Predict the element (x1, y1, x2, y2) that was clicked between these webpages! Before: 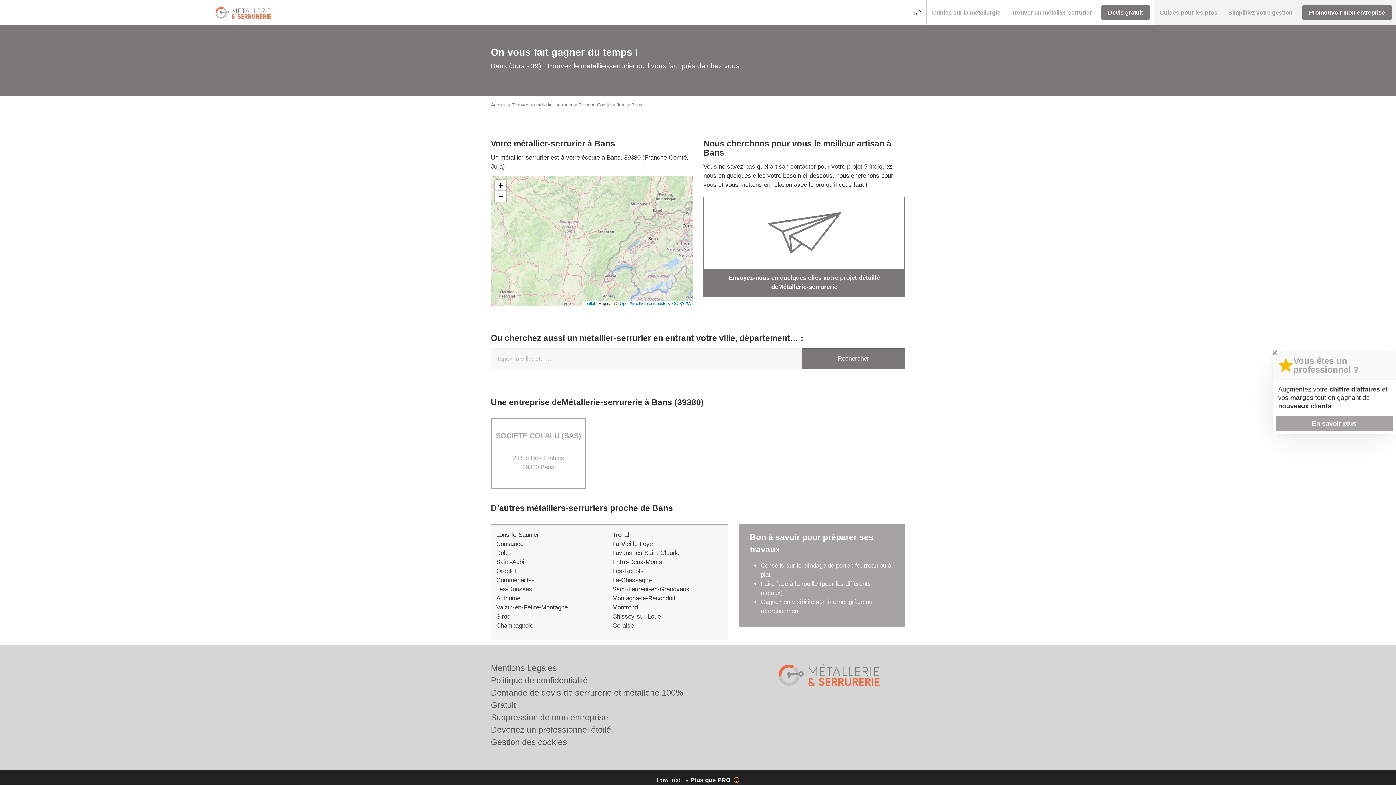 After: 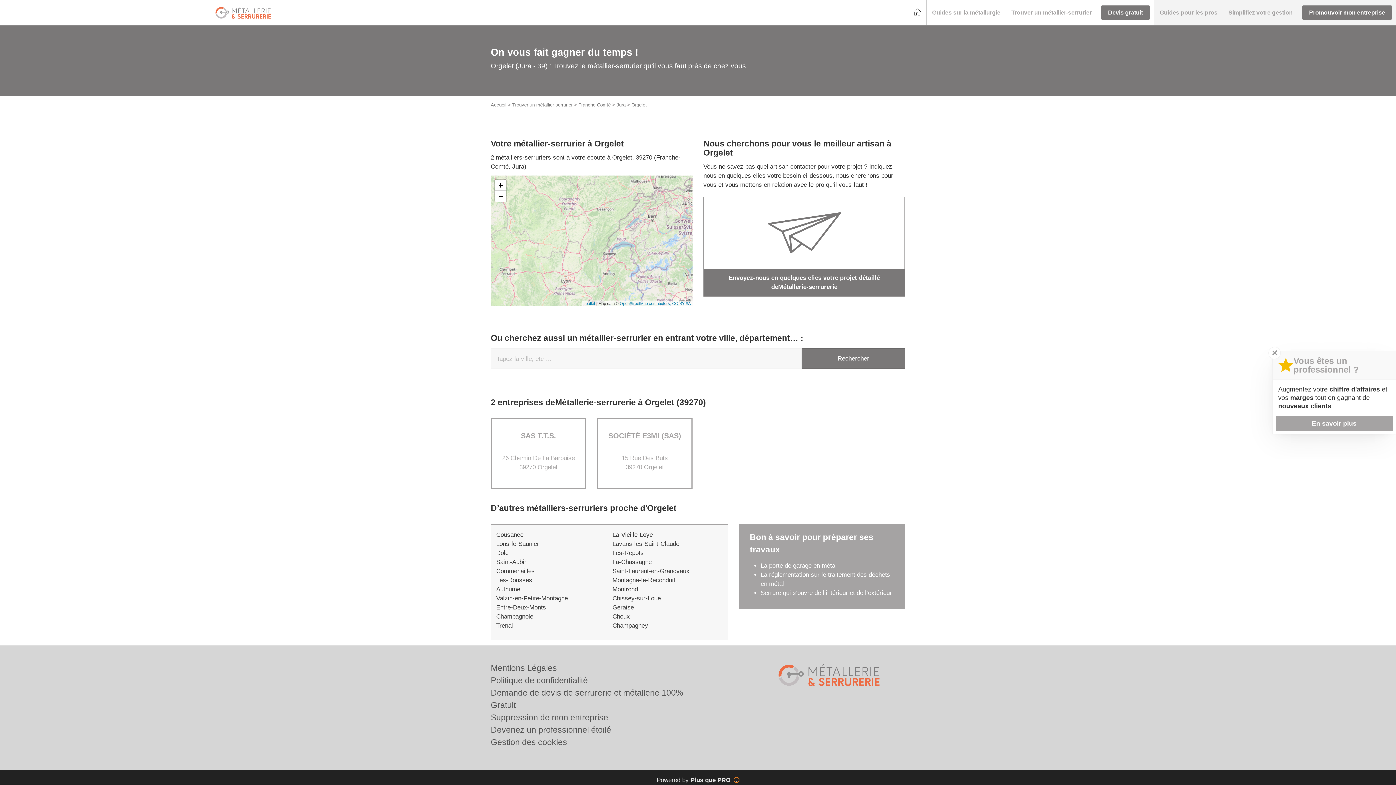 Action: bbox: (496, 567, 516, 574) label: Orgelet